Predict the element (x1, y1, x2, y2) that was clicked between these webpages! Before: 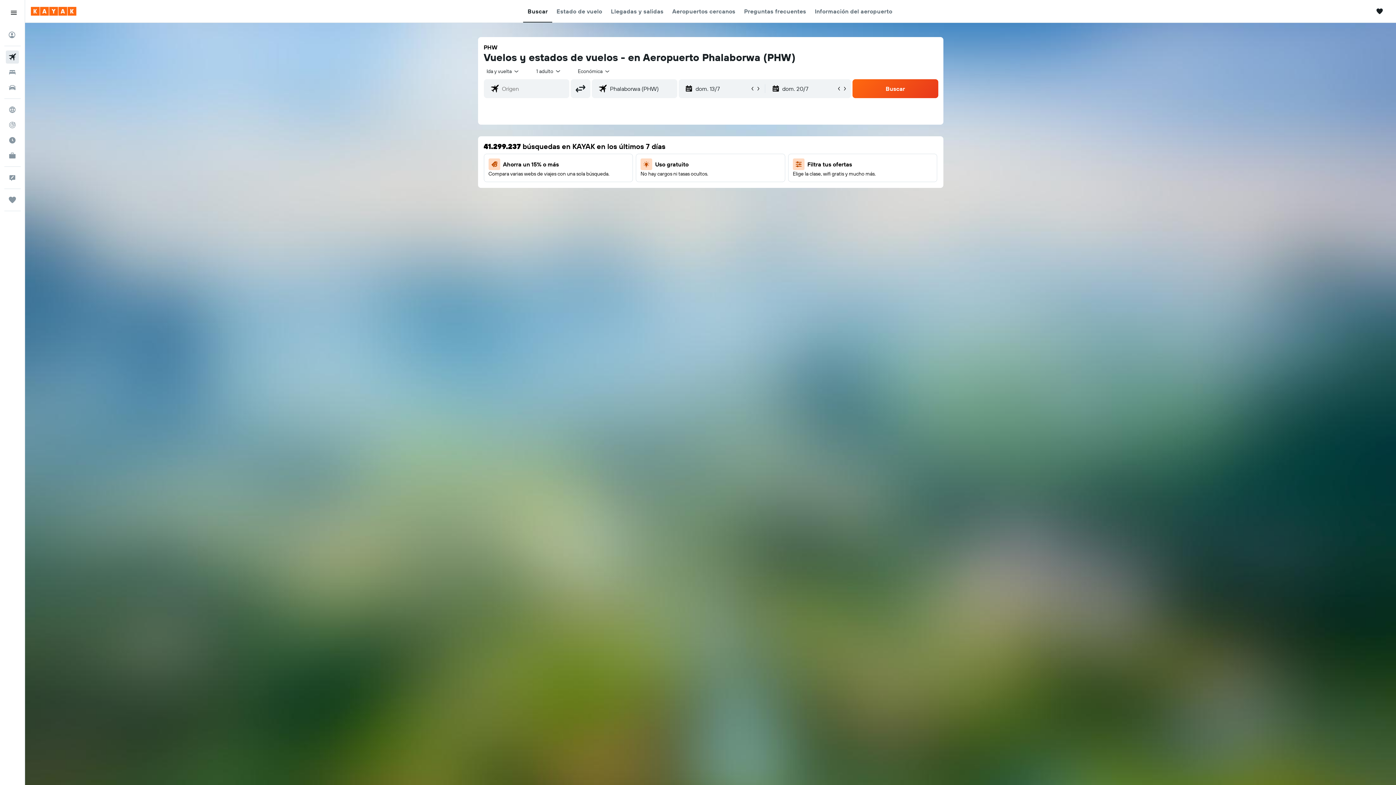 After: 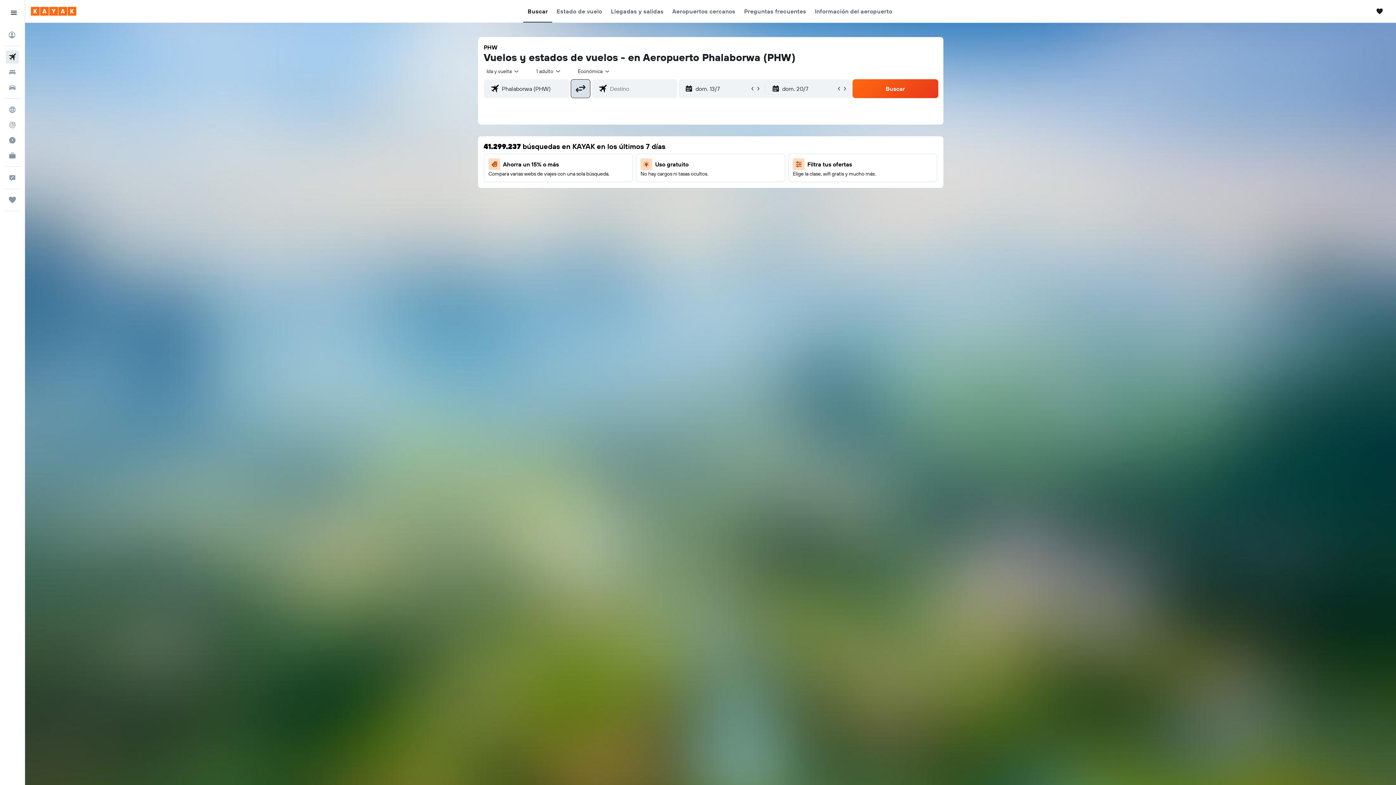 Action: bbox: (570, 79, 590, 98) label: Invertir aeropuertos de salida y de destino